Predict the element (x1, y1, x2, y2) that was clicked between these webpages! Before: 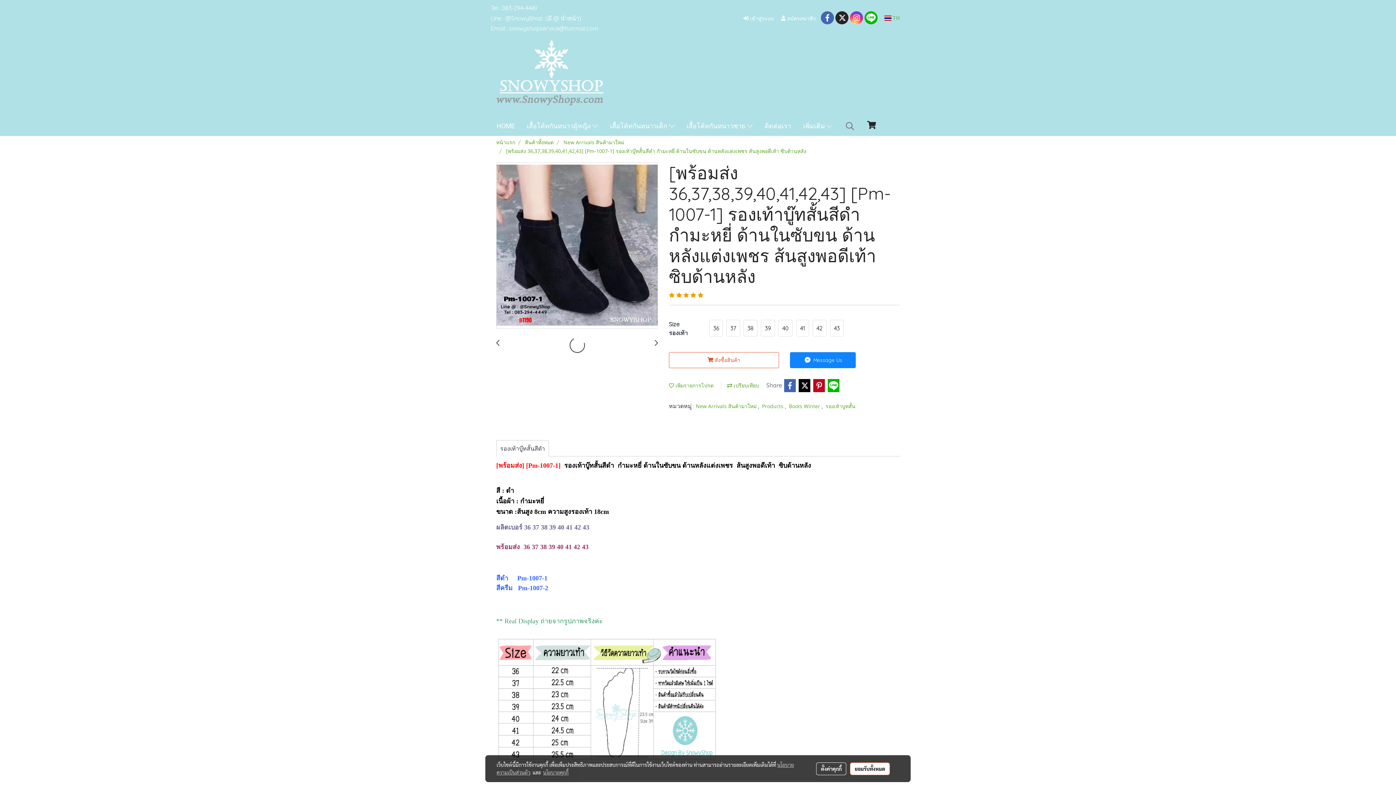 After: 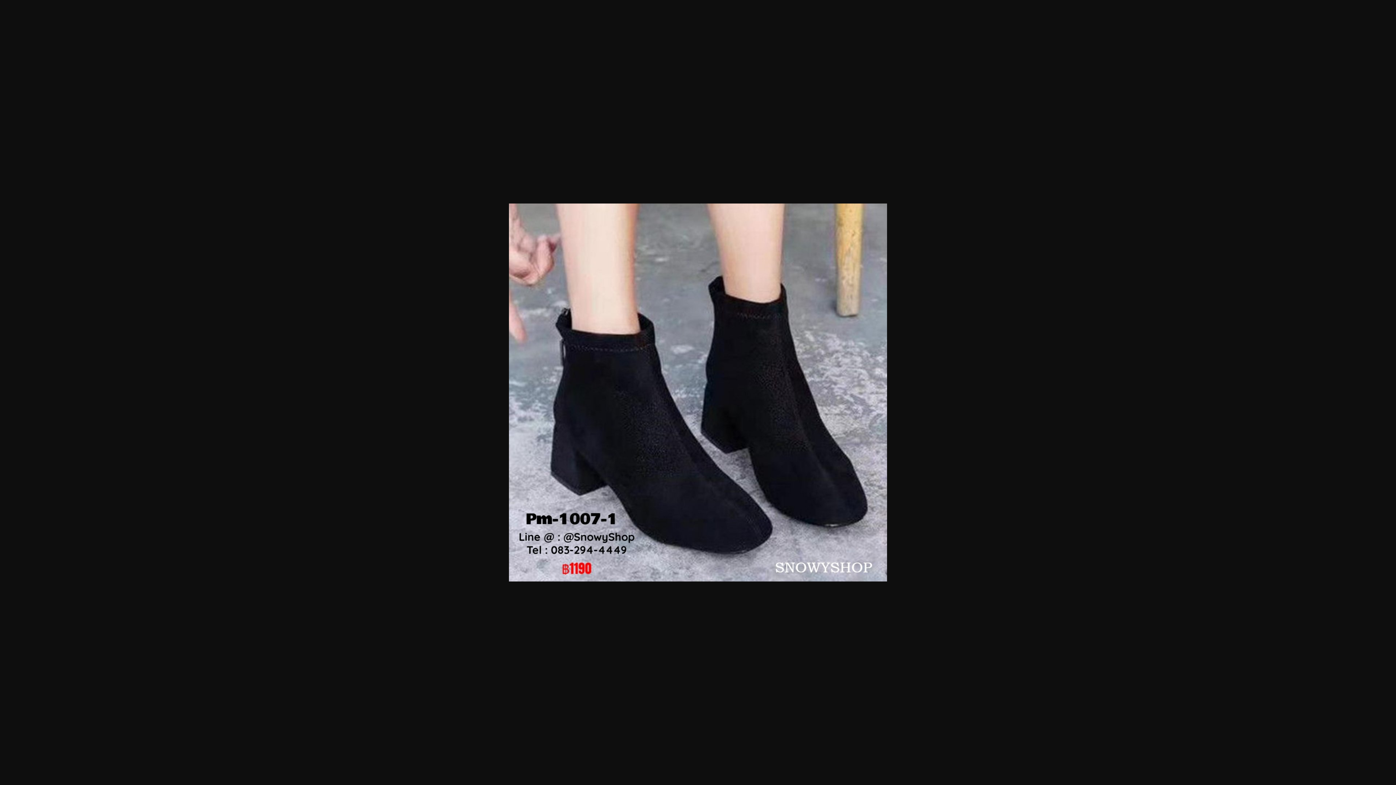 Action: bbox: (496, 162, 657, 329)